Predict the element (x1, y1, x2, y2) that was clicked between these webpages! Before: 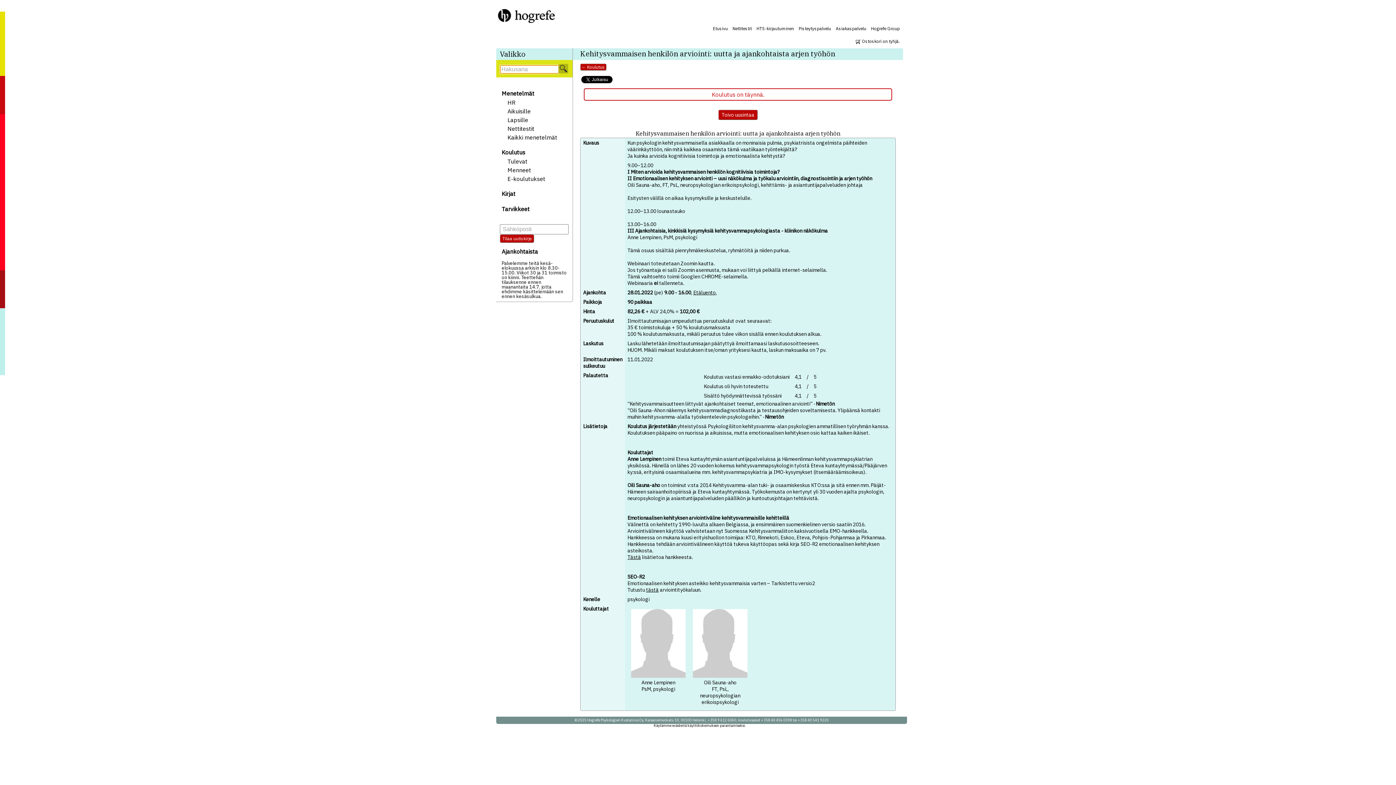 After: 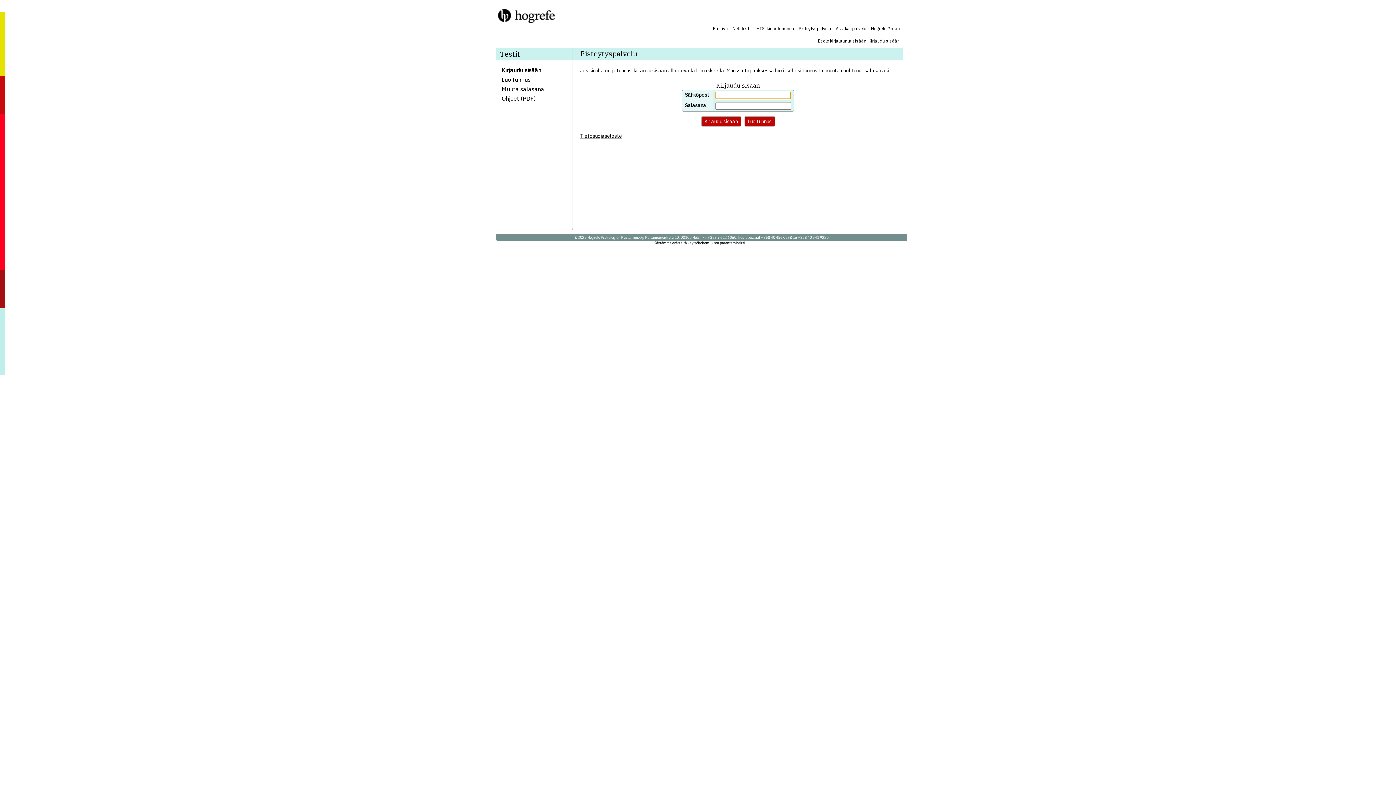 Action: bbox: (797, 24, 833, 32) label: Pisteytyspalvelu